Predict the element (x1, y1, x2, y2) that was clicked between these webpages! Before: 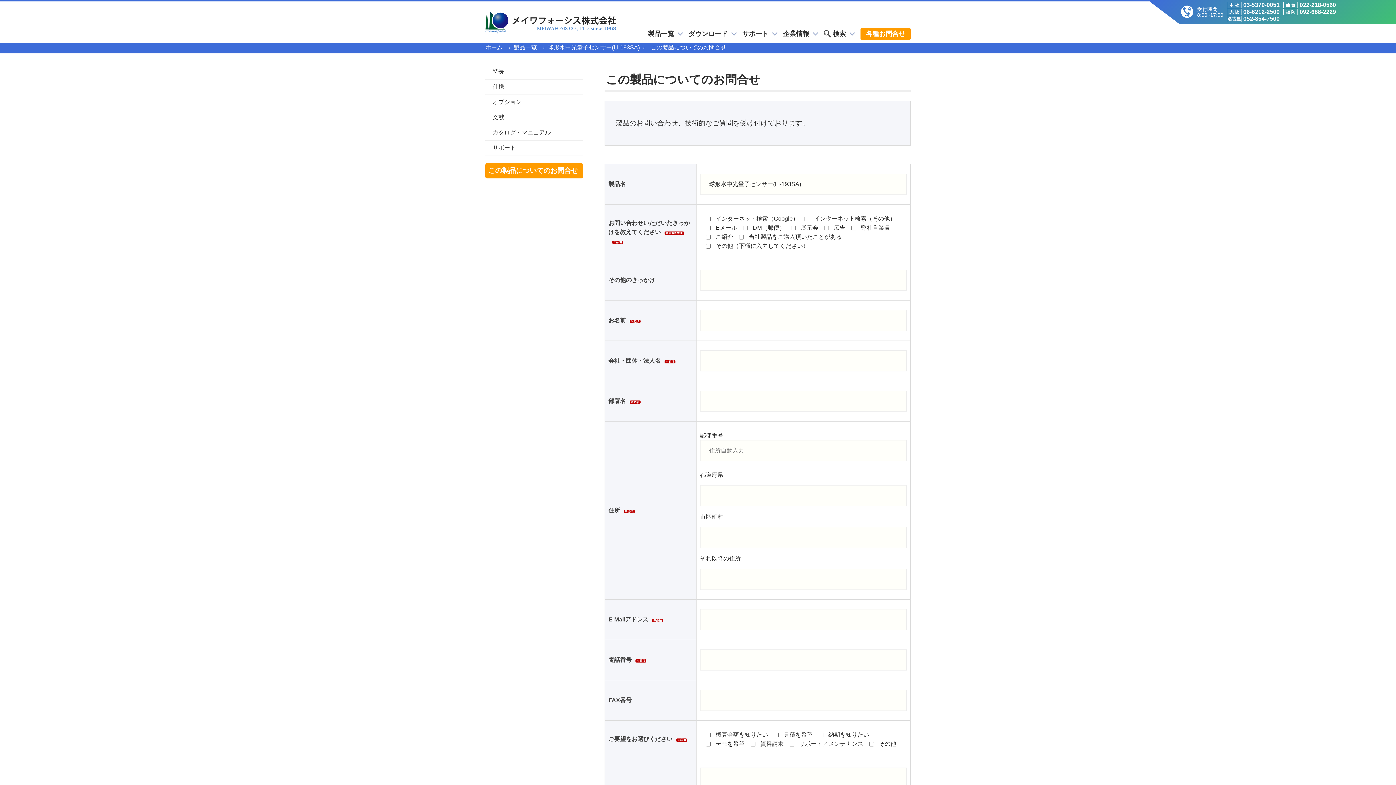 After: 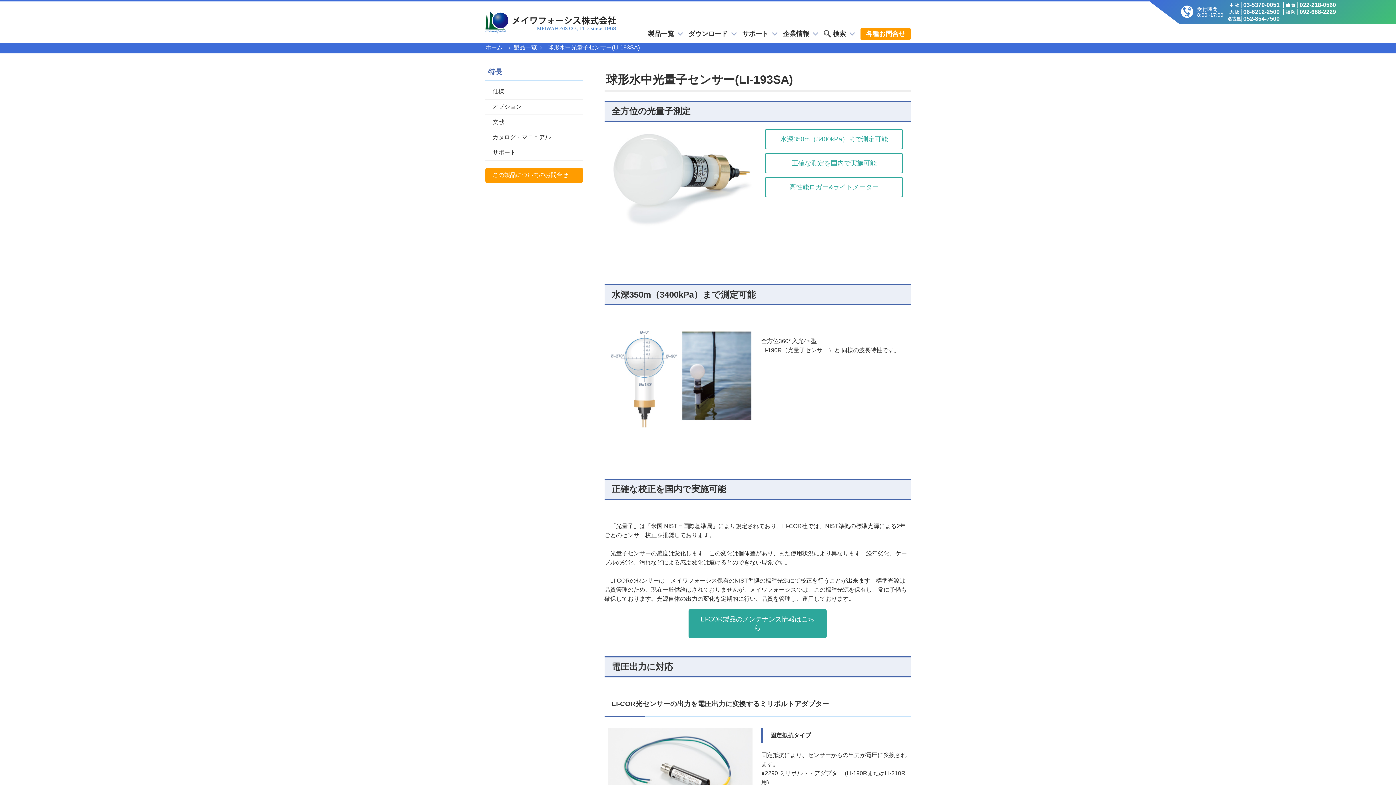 Action: label: 特長 bbox: (485, 64, 583, 79)